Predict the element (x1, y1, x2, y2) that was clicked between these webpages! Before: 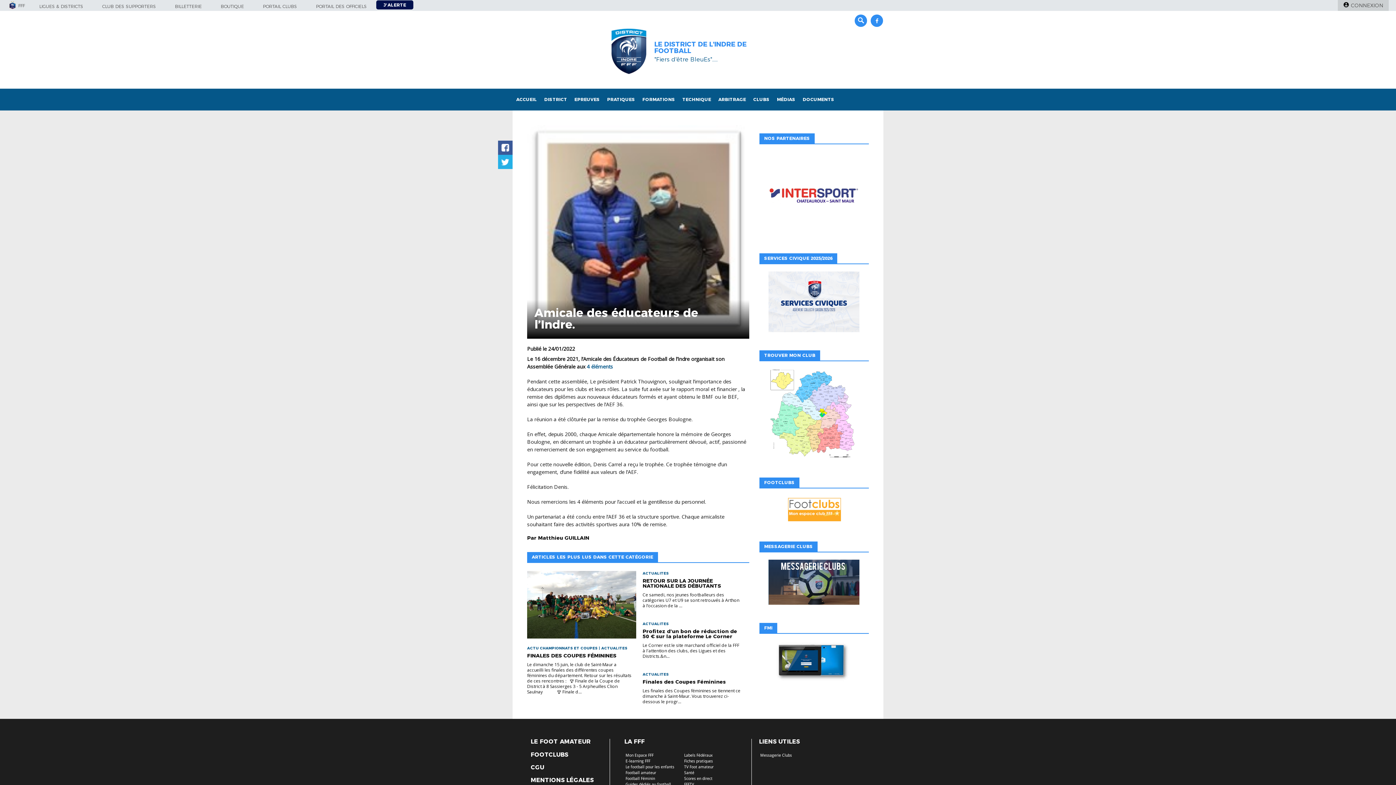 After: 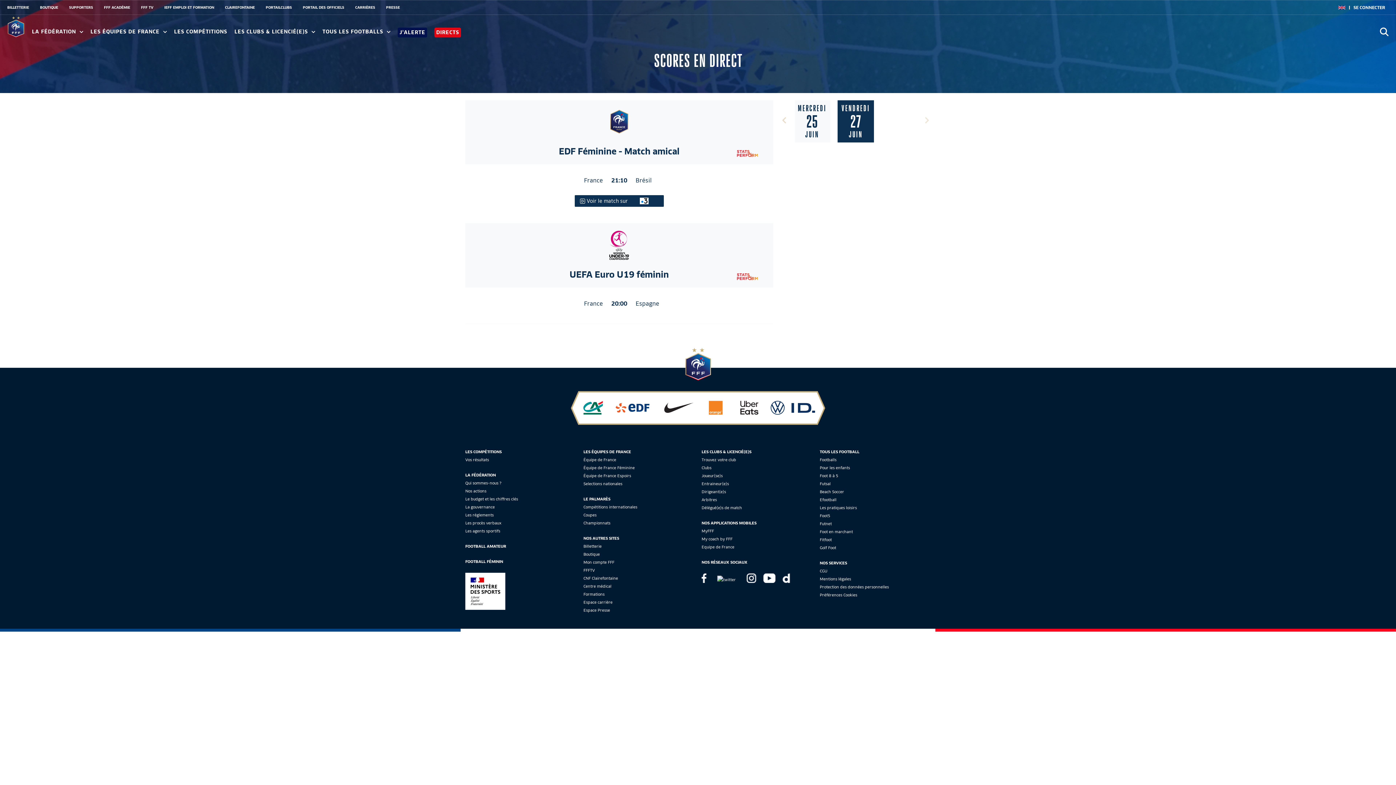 Action: bbox: (684, 776, 712, 781) label: Scores en direct